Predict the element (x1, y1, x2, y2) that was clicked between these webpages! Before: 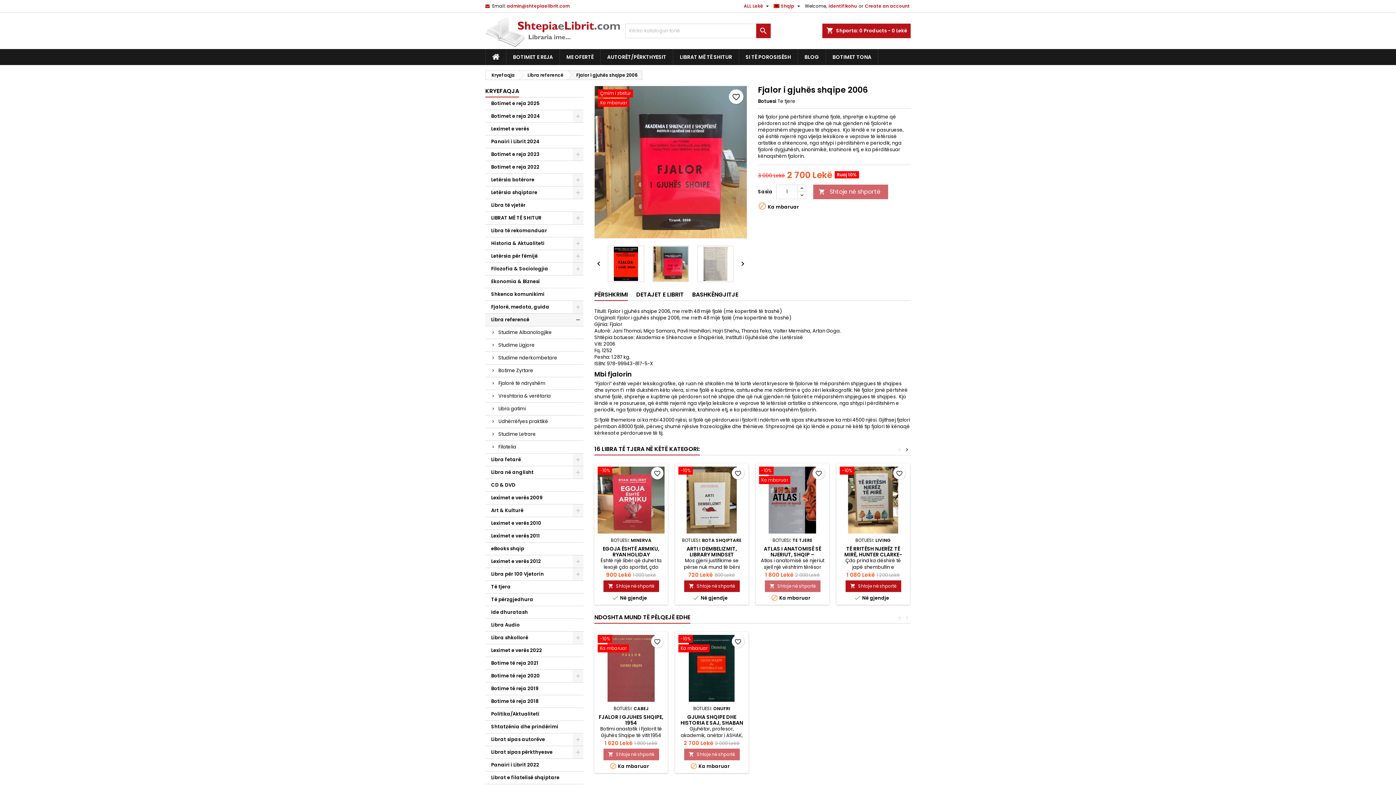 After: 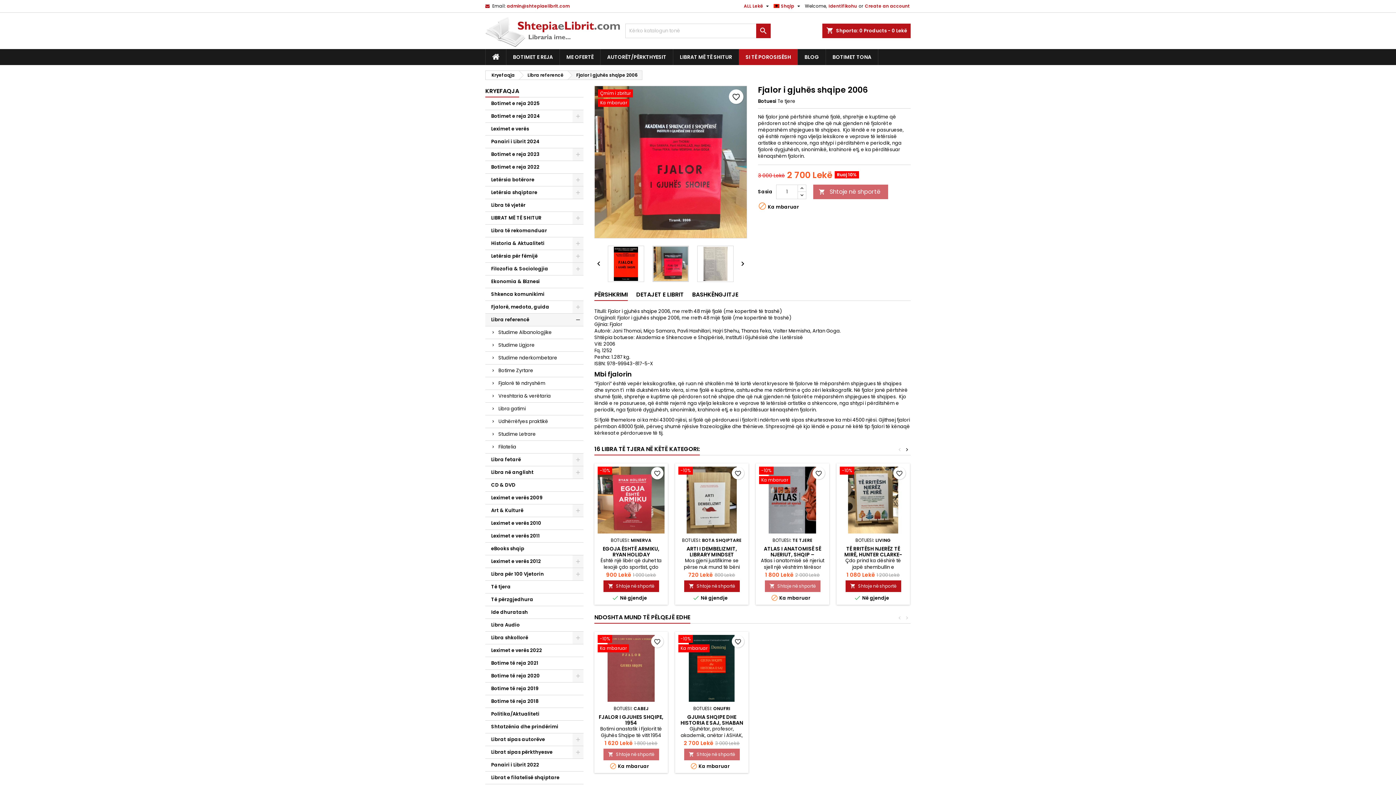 Action: bbox: (739, 49, 797, 65) label: SI TË POROSISËSH